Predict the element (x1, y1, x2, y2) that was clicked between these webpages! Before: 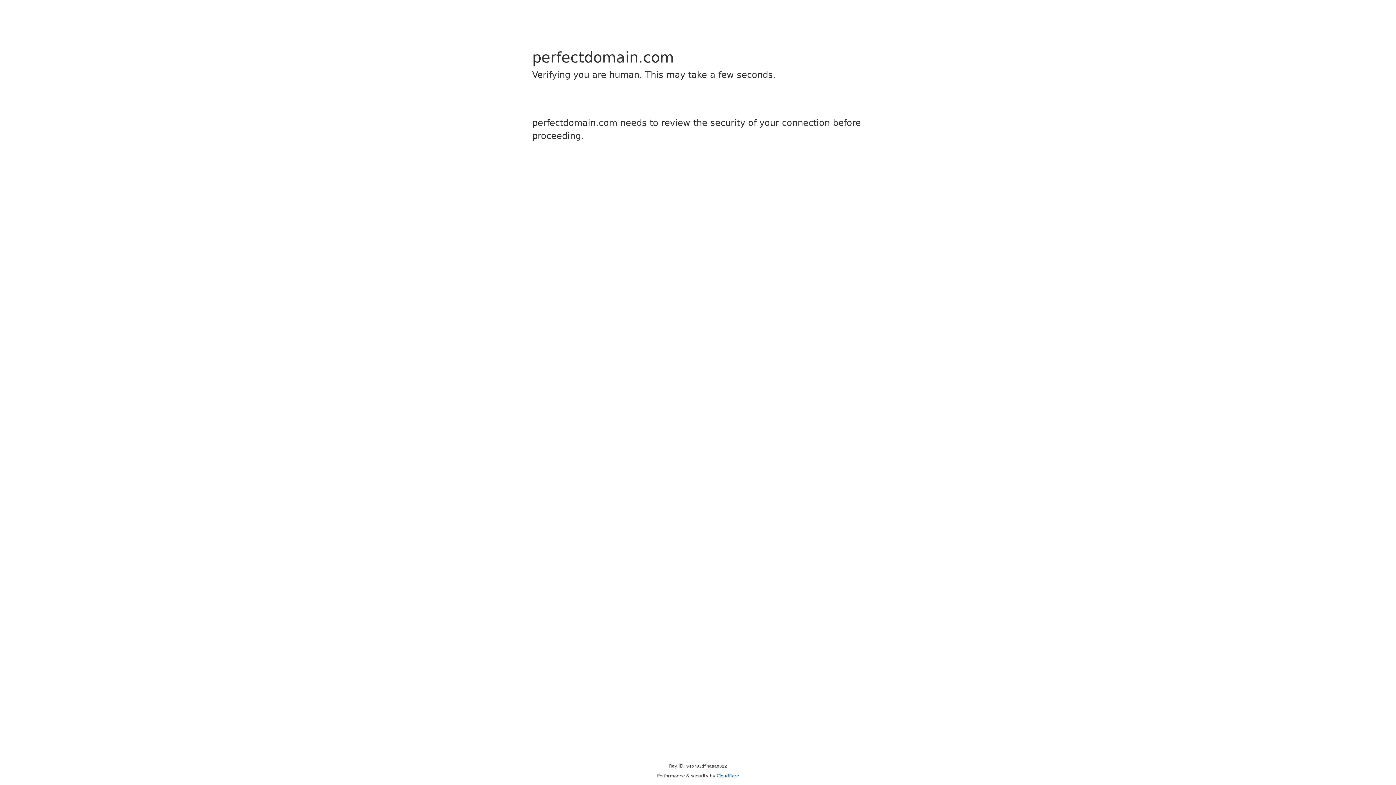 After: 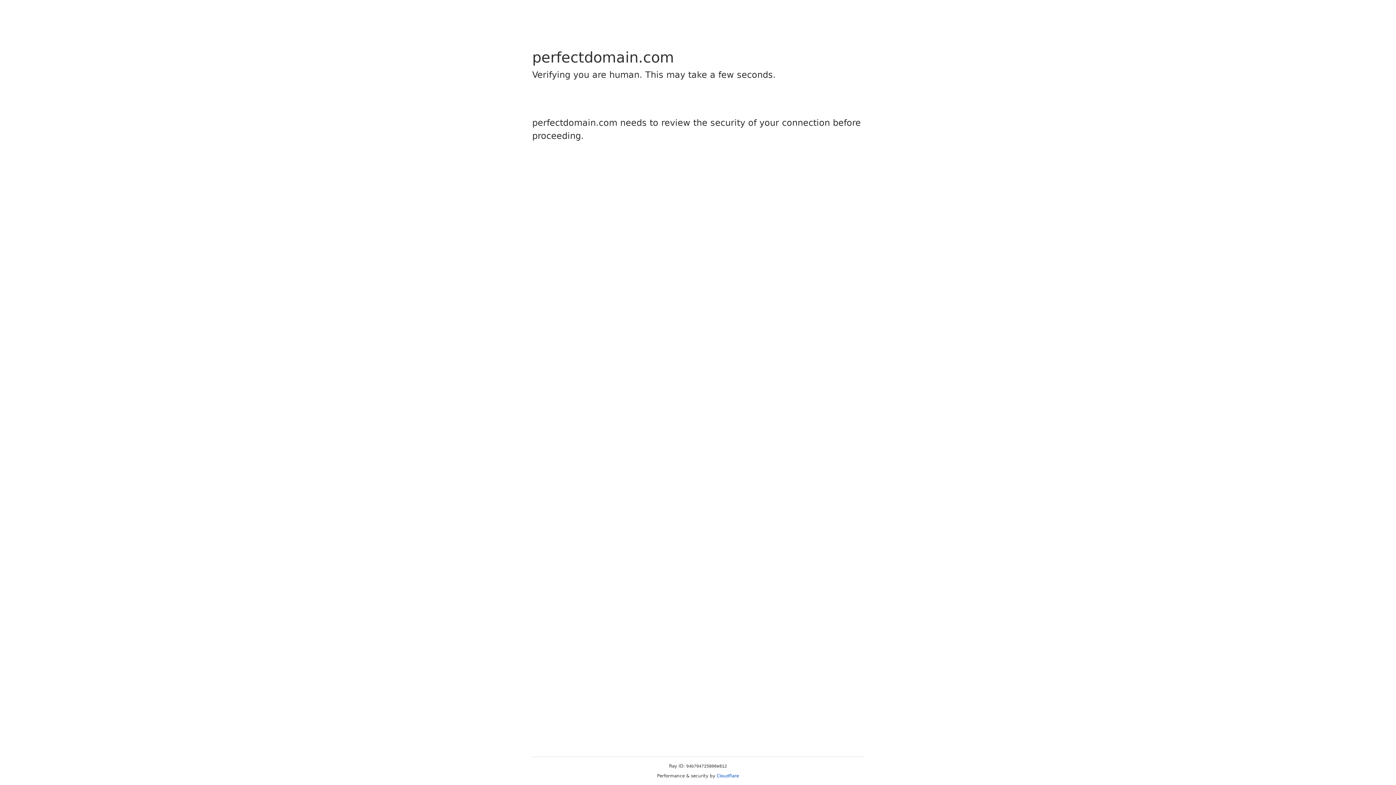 Action: bbox: (716, 773, 739, 778) label: Cloudflare